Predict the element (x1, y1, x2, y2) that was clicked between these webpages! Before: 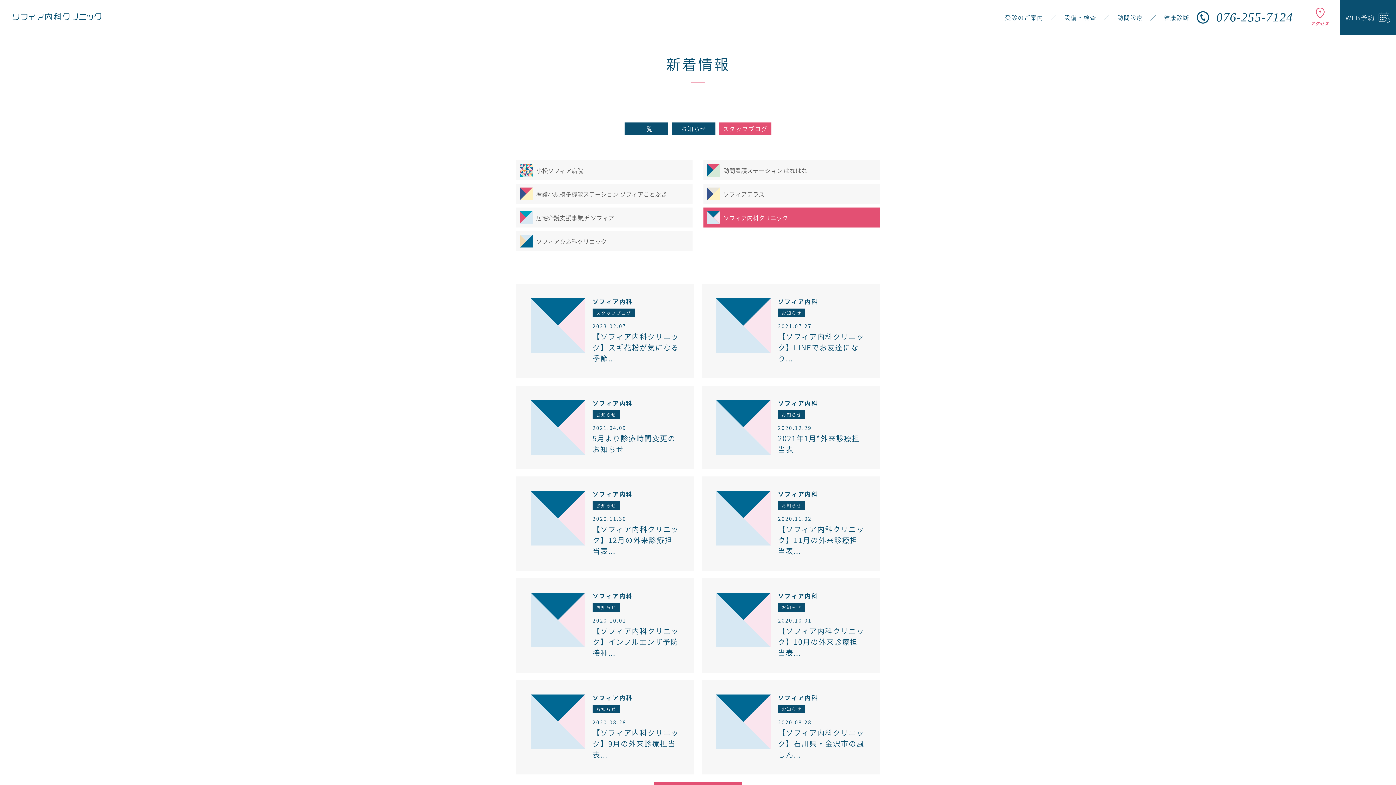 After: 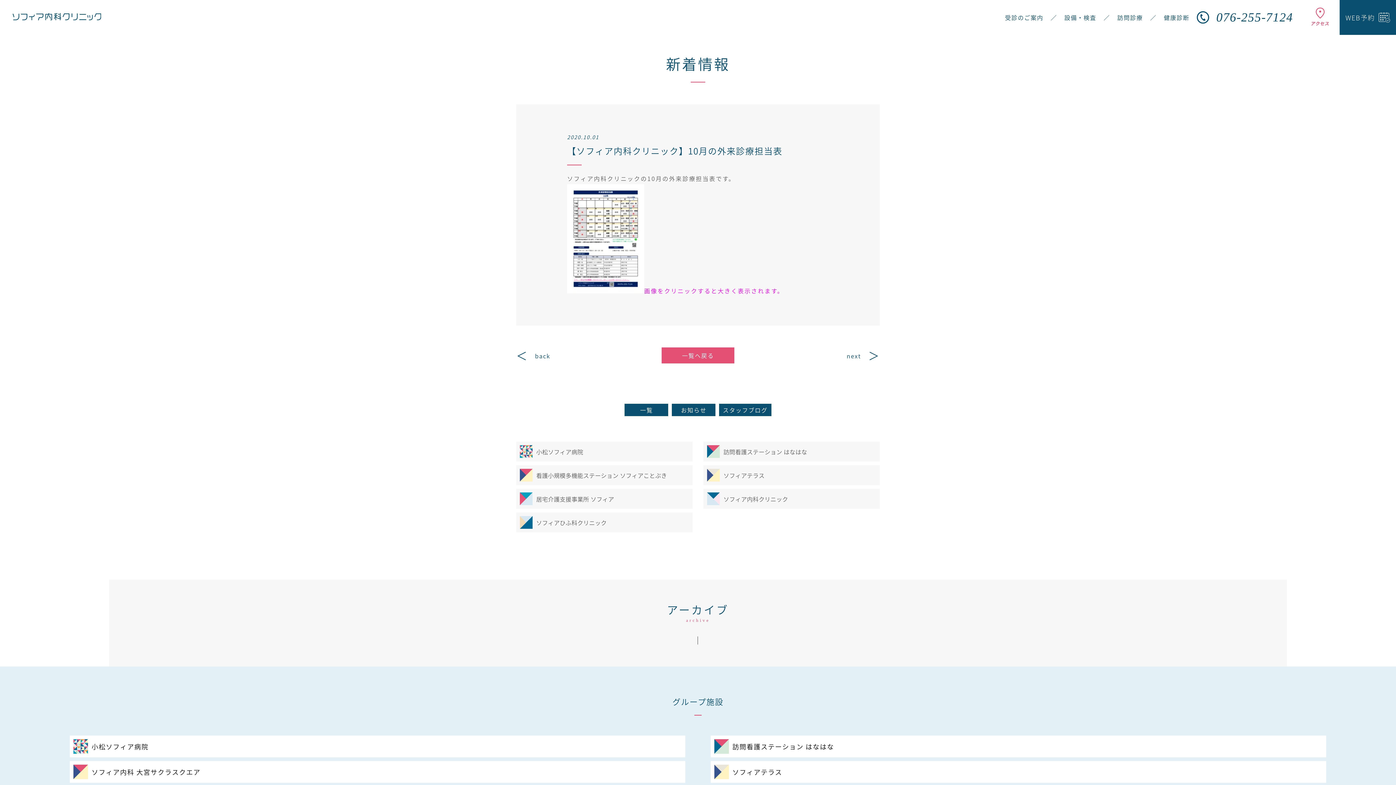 Action: bbox: (778, 593, 865, 658) label: ソフィア内科

お知らせ

2020.10.01

【ソフィア内科クリニック】10月の外来診療担当表...